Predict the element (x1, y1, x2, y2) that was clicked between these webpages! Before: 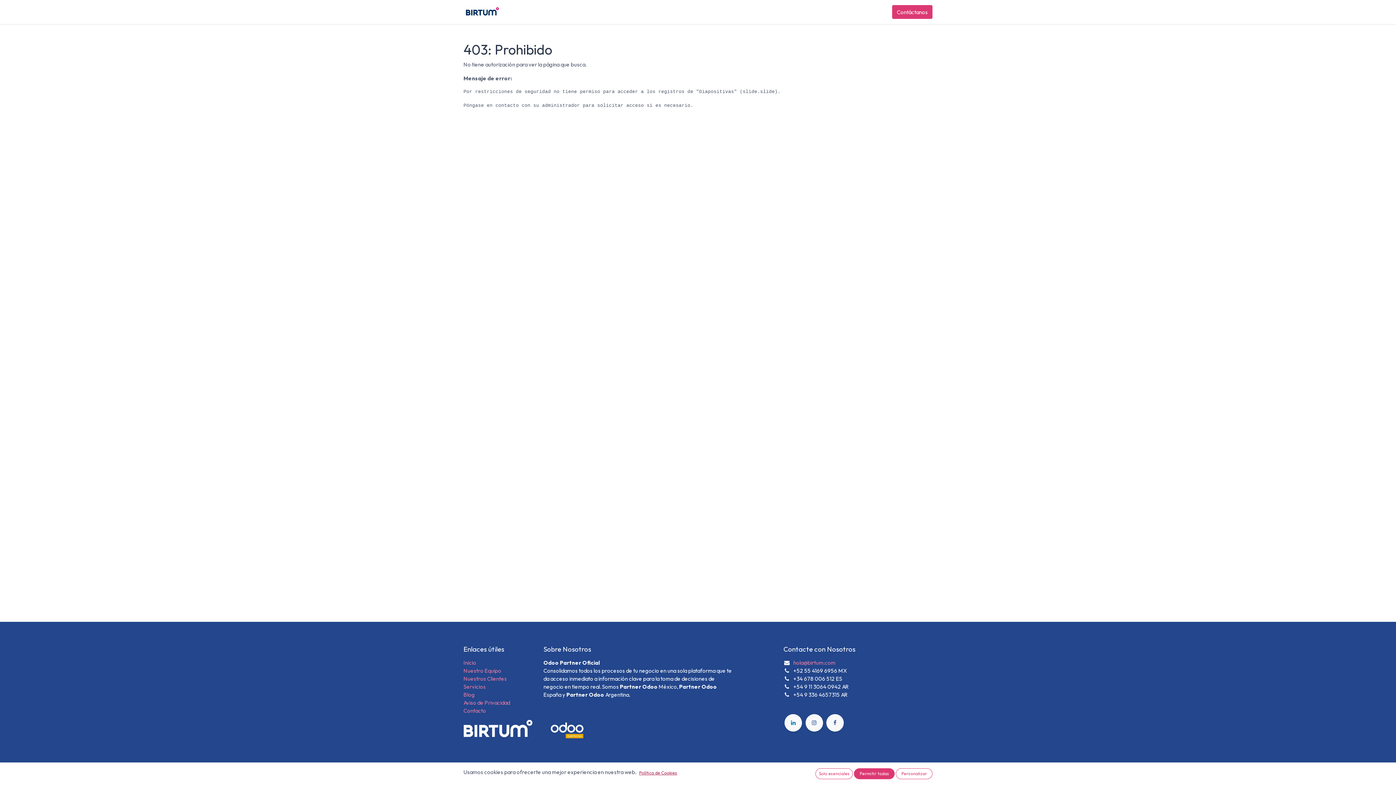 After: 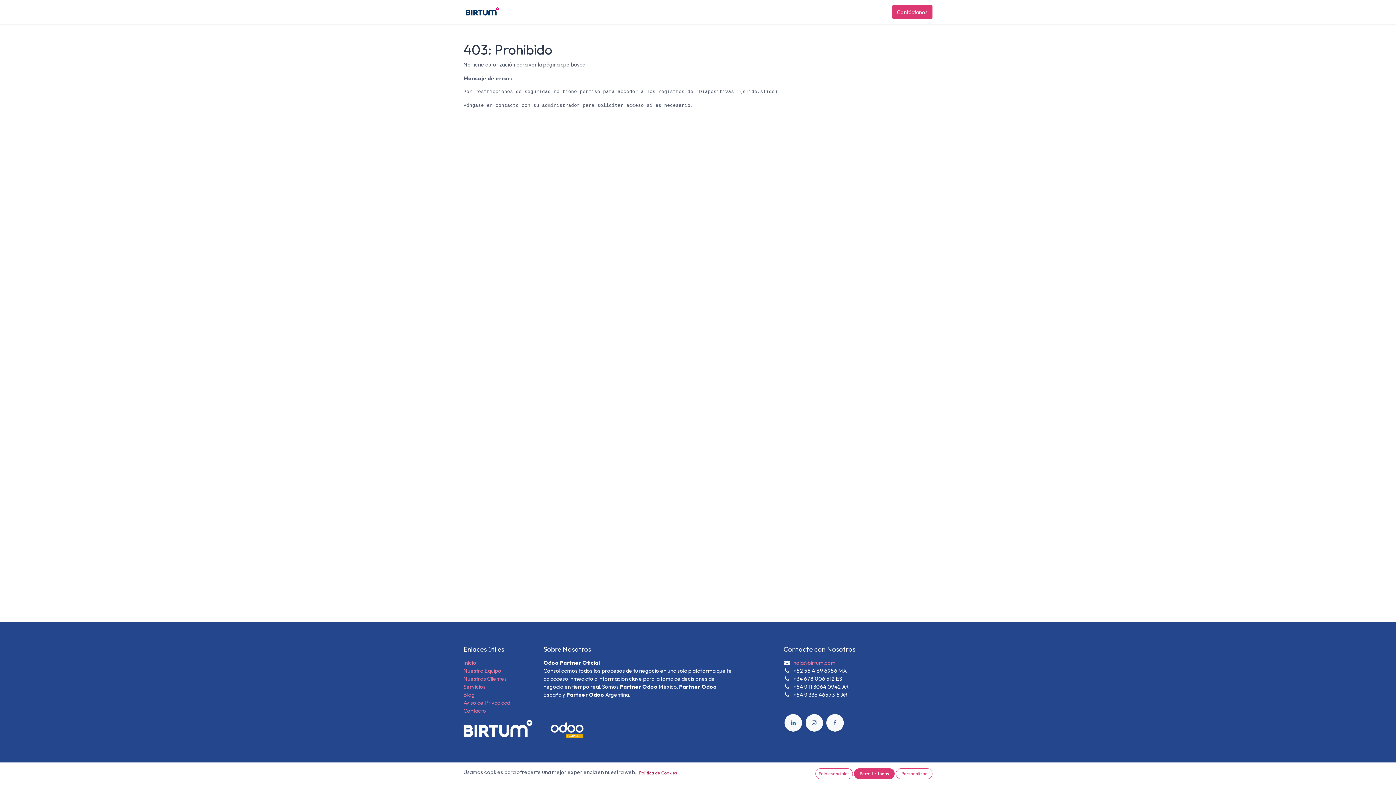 Action: bbox: (805, 714, 823, 731)